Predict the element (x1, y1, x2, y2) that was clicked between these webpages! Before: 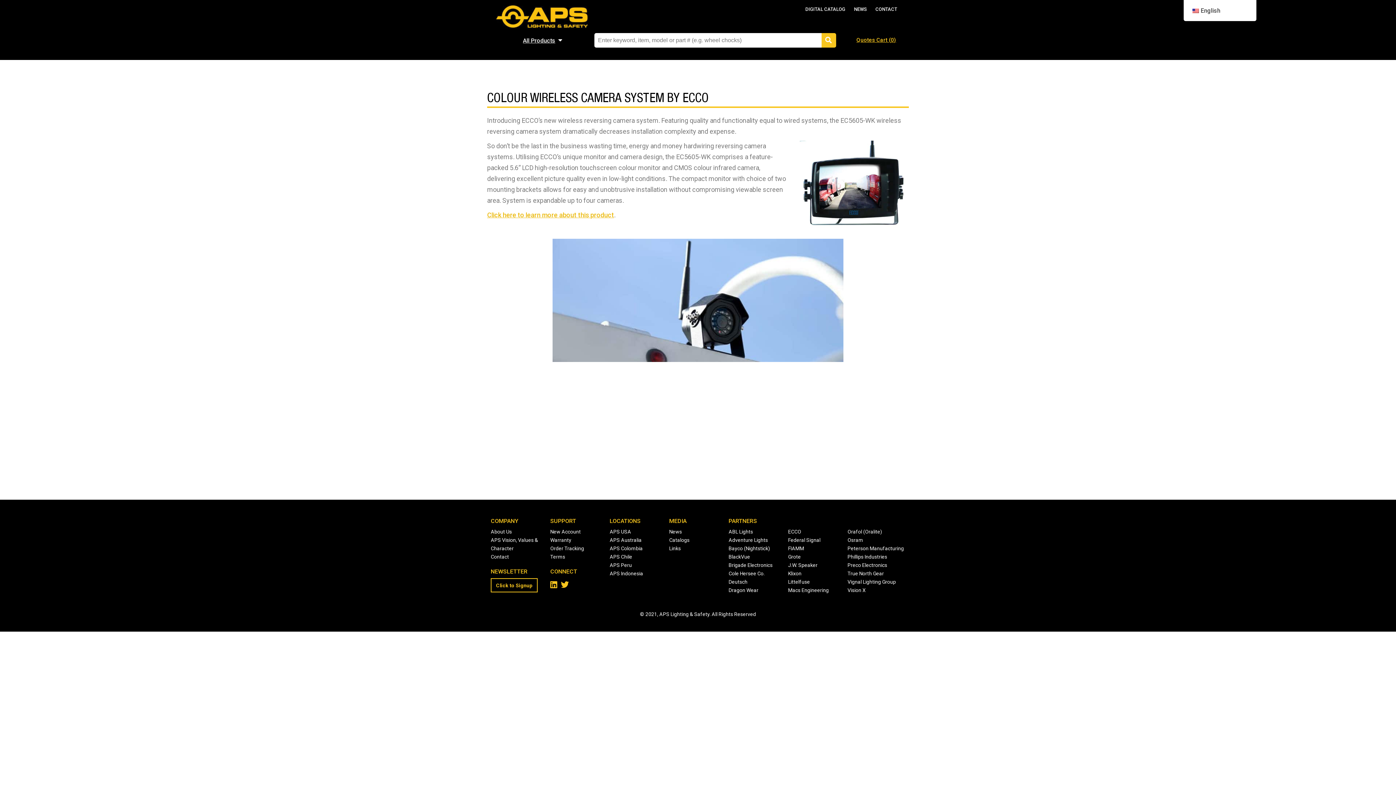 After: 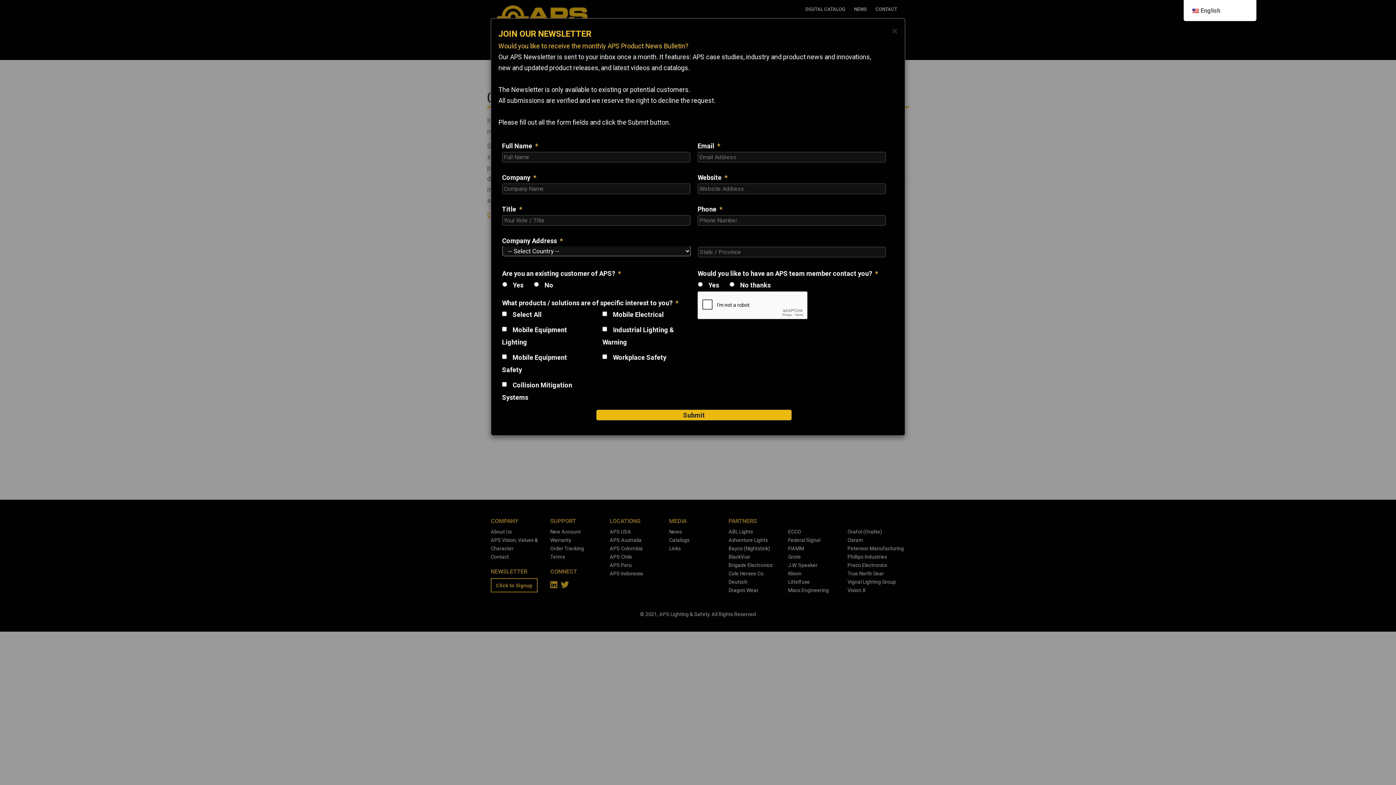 Action: bbox: (490, 578, 537, 592) label: Click to Signup